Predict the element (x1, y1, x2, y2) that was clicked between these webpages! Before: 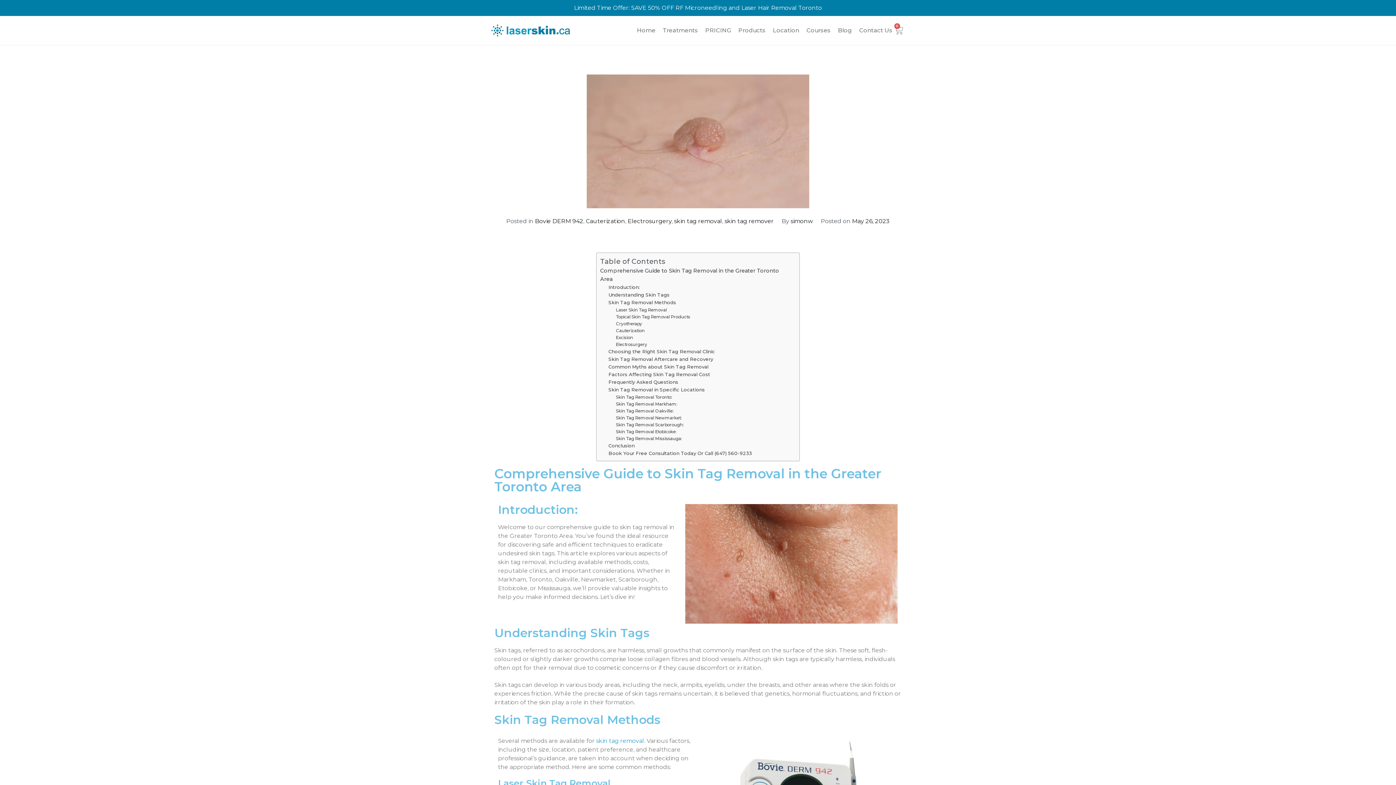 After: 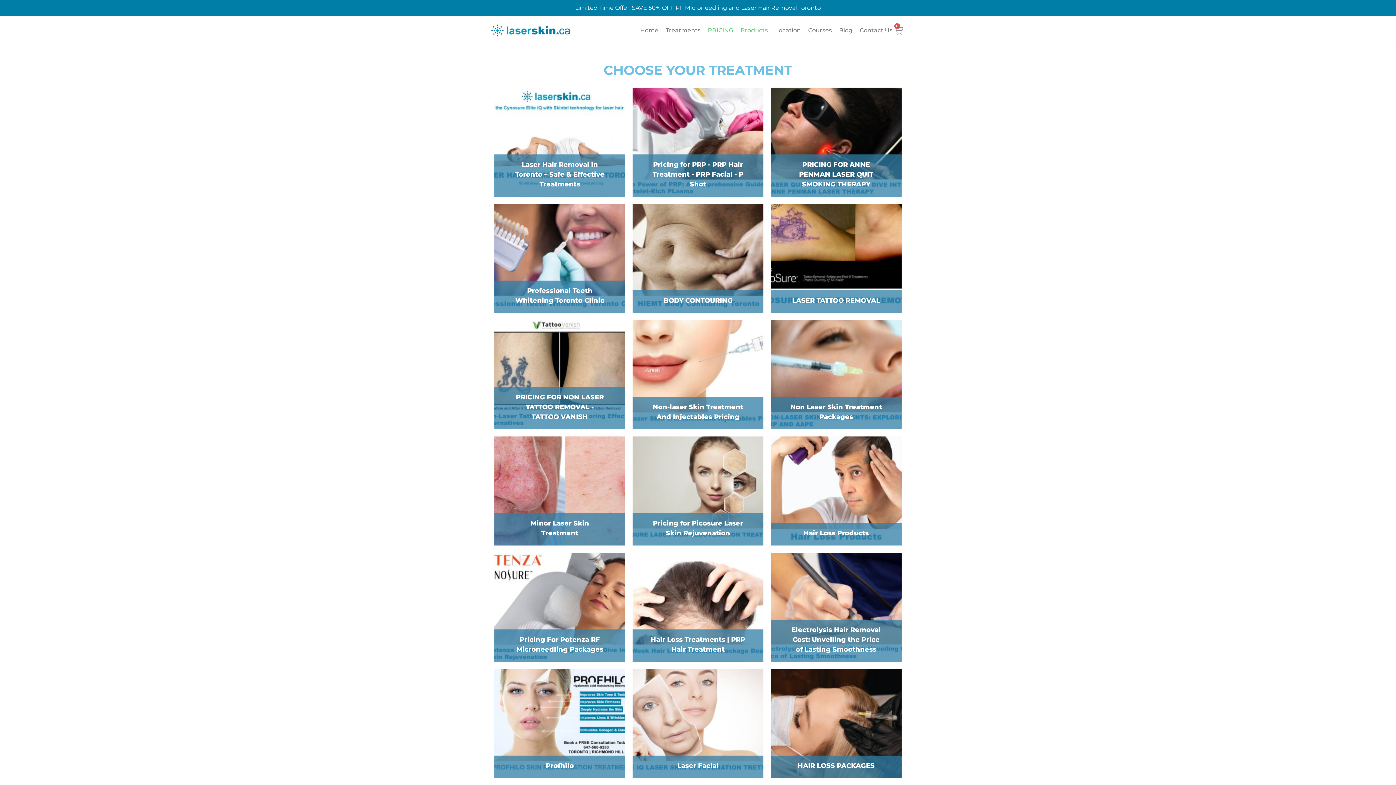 Action: label: Products bbox: (738, 23, 765, 37)